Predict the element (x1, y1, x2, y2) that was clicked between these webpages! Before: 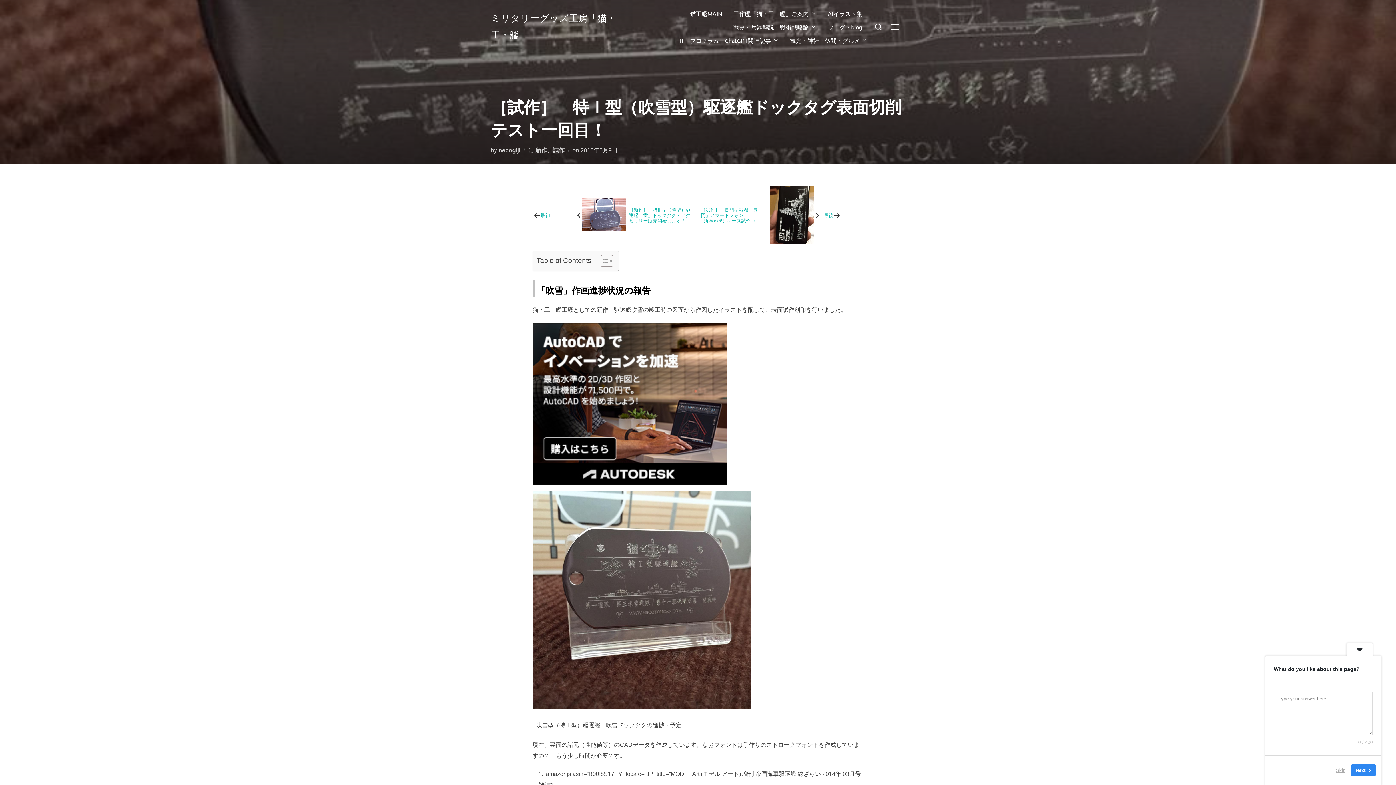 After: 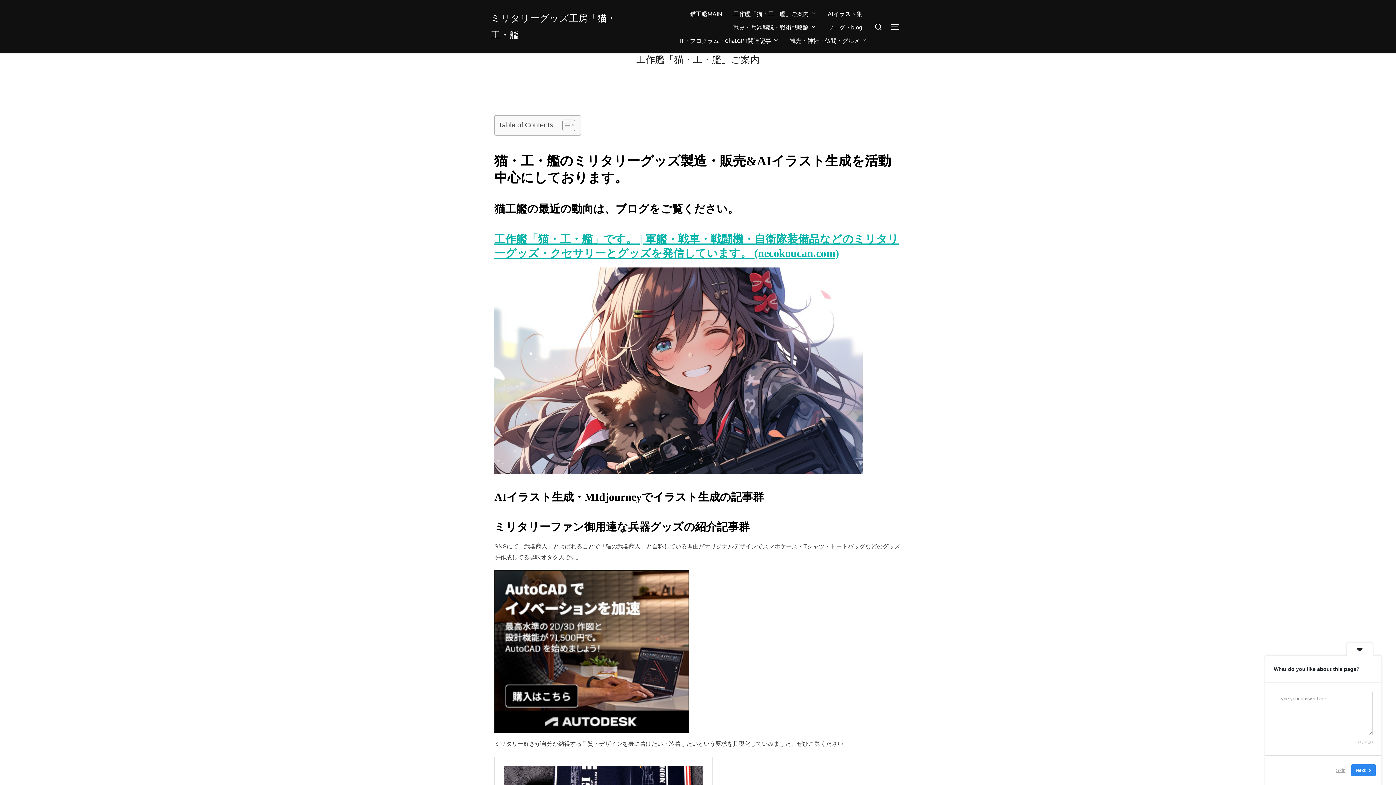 Action: label: 工作艦「猫・工・艦」ご案内 bbox: (733, 6, 817, 20)